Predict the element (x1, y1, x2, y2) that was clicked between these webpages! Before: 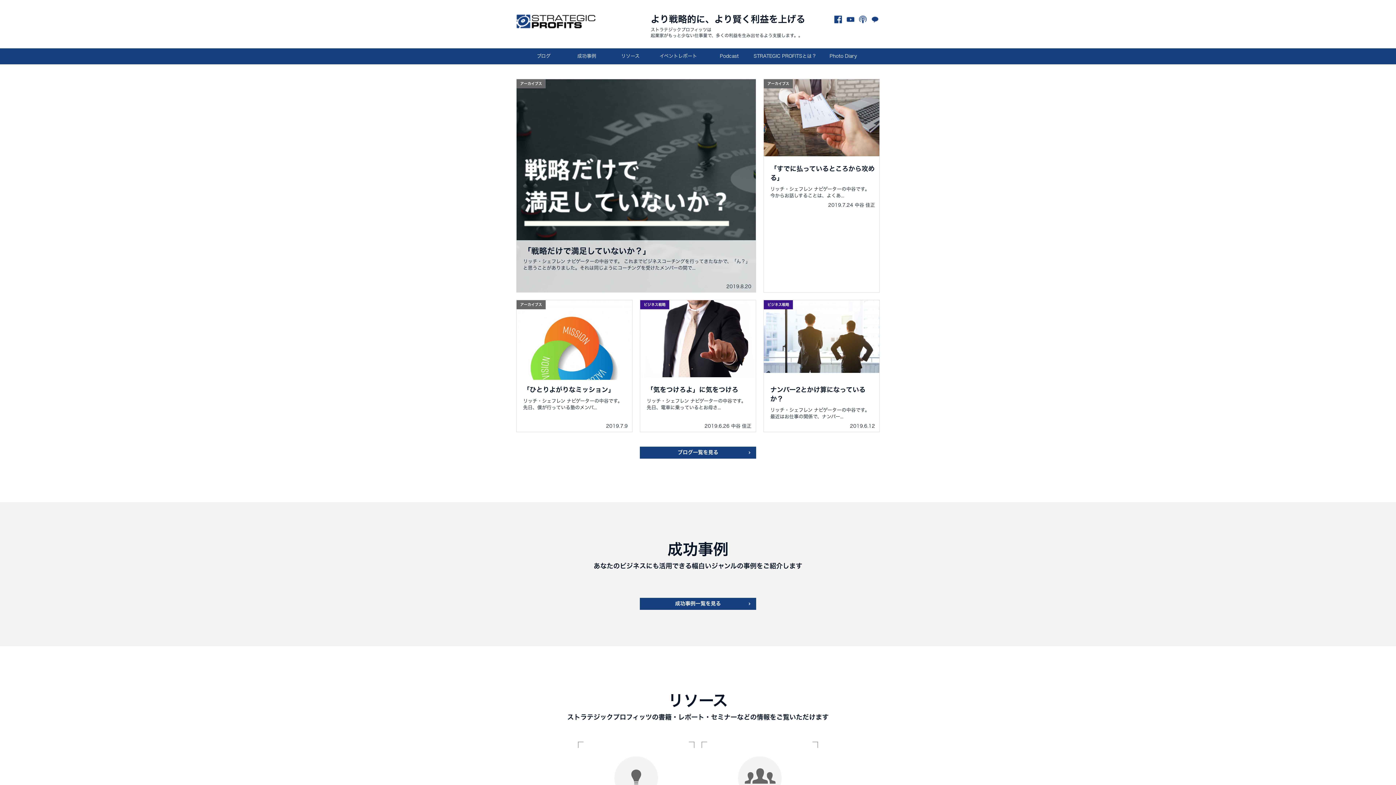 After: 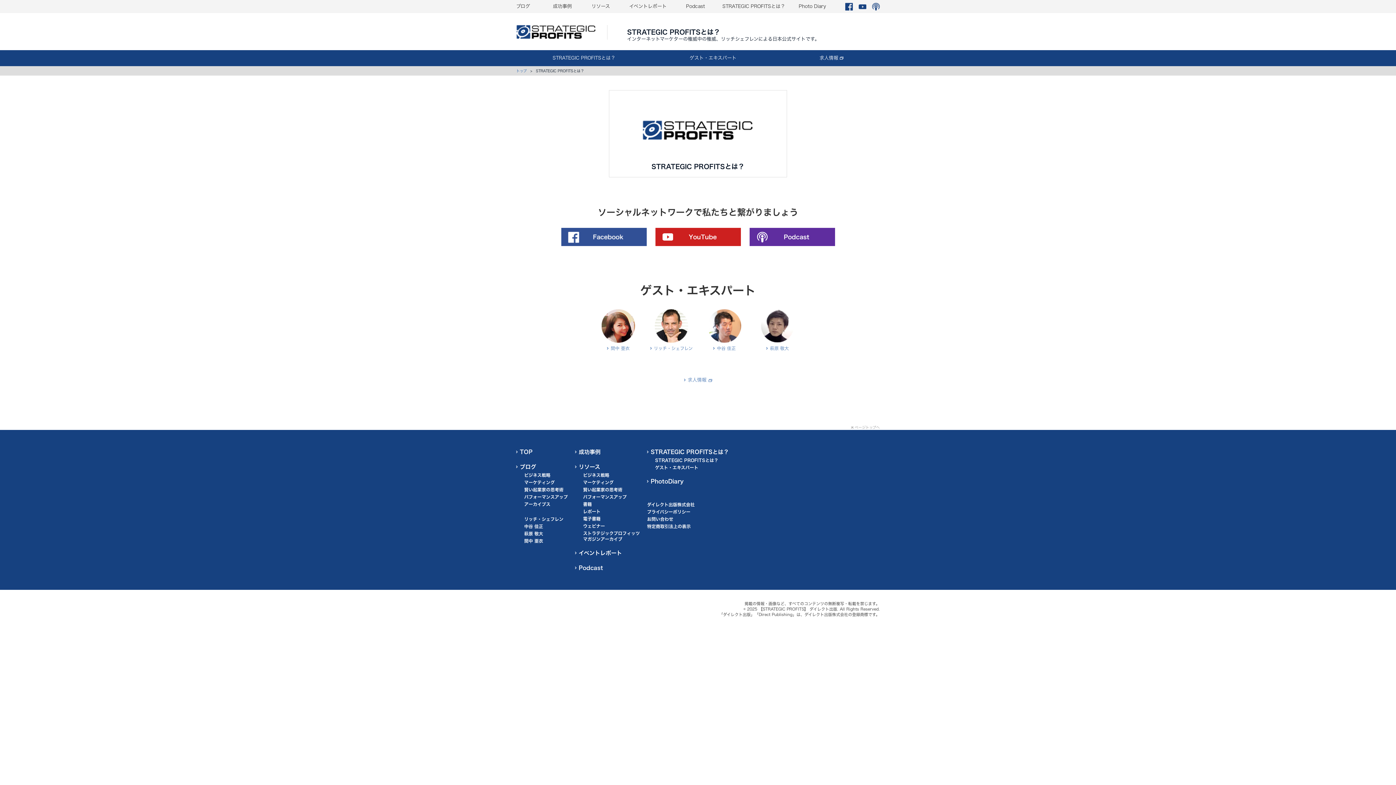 Action: label: STRATEGIC PROFITSとは？ bbox: (753, 48, 817, 64)